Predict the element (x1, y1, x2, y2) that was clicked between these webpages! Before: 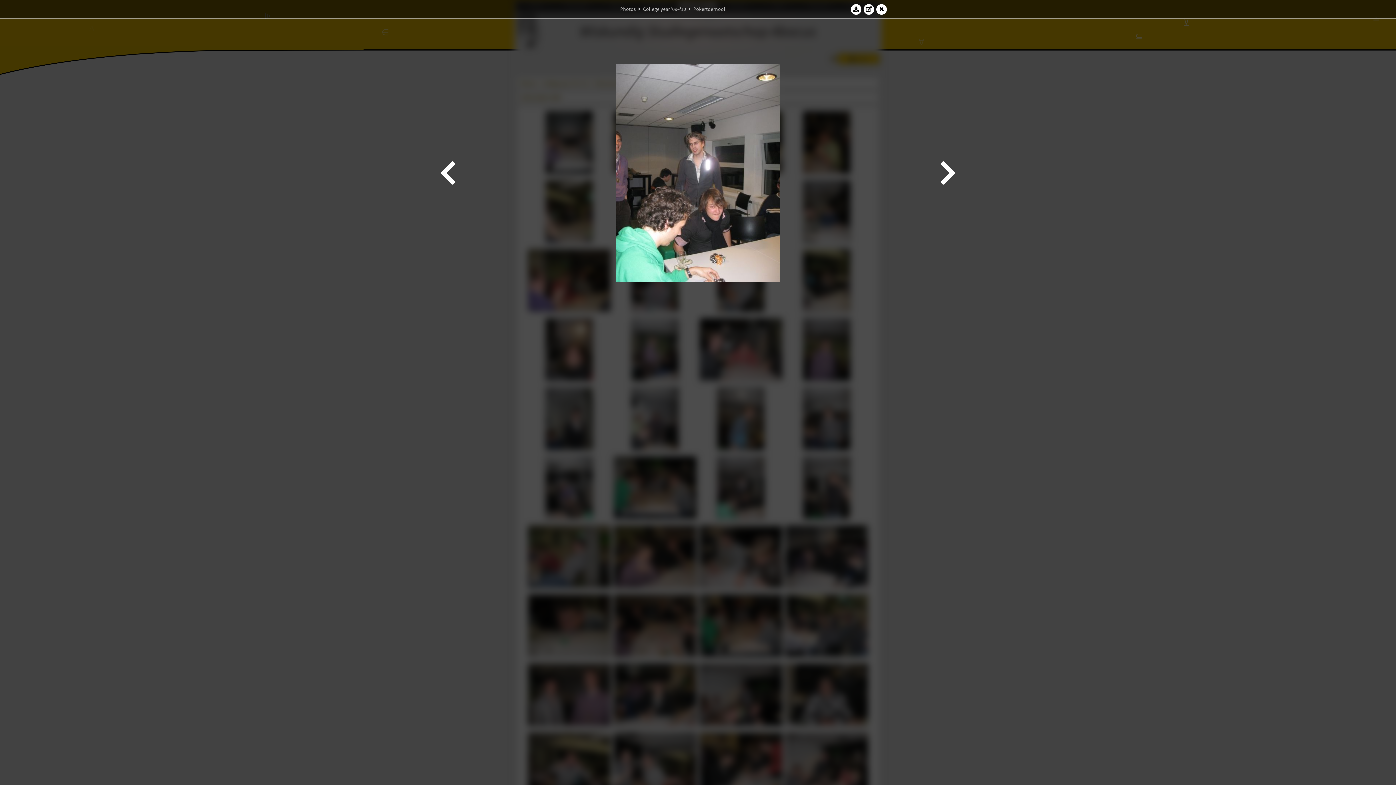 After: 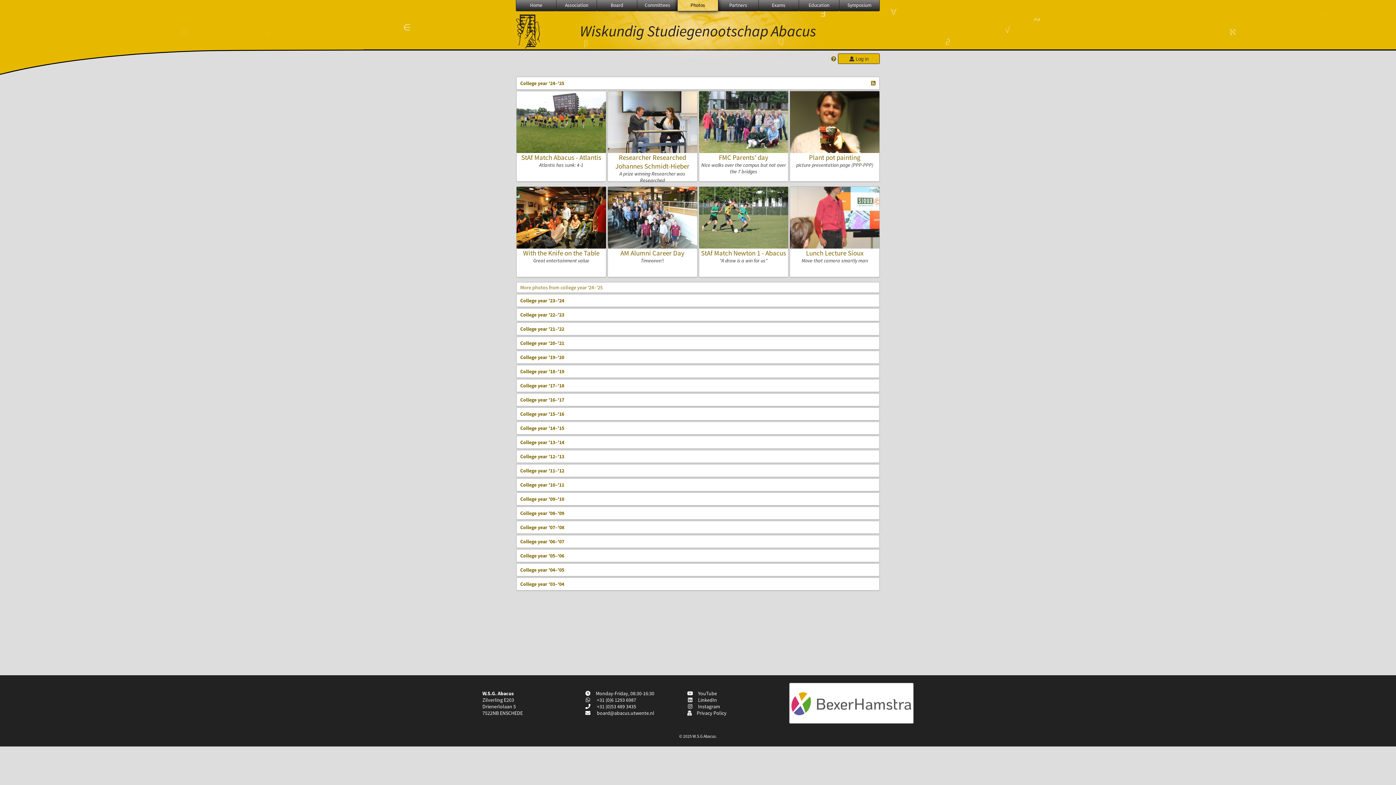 Action: bbox: (620, 5, 636, 12) label: Photos